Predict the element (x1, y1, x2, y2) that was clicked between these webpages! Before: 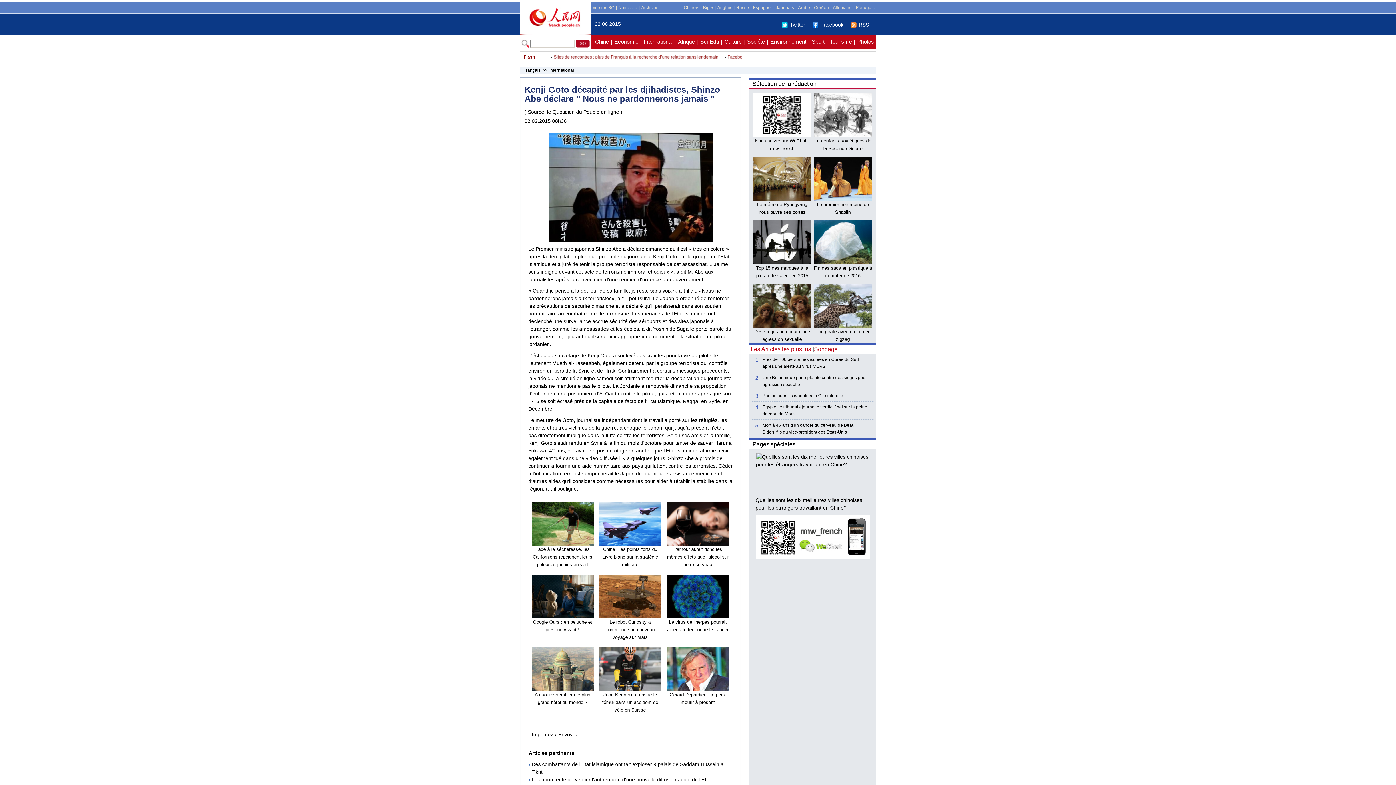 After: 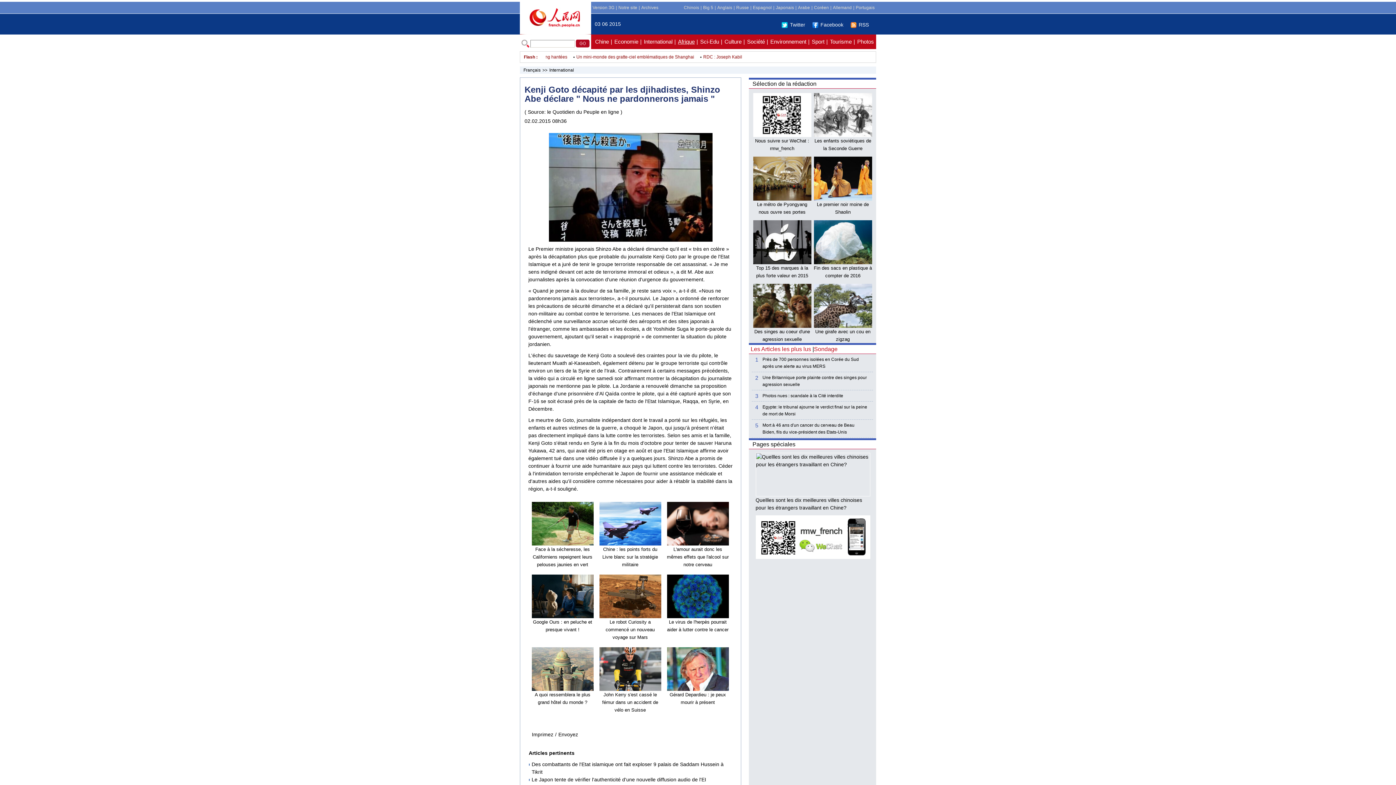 Action: bbox: (678, 38, 694, 44) label: Afrique